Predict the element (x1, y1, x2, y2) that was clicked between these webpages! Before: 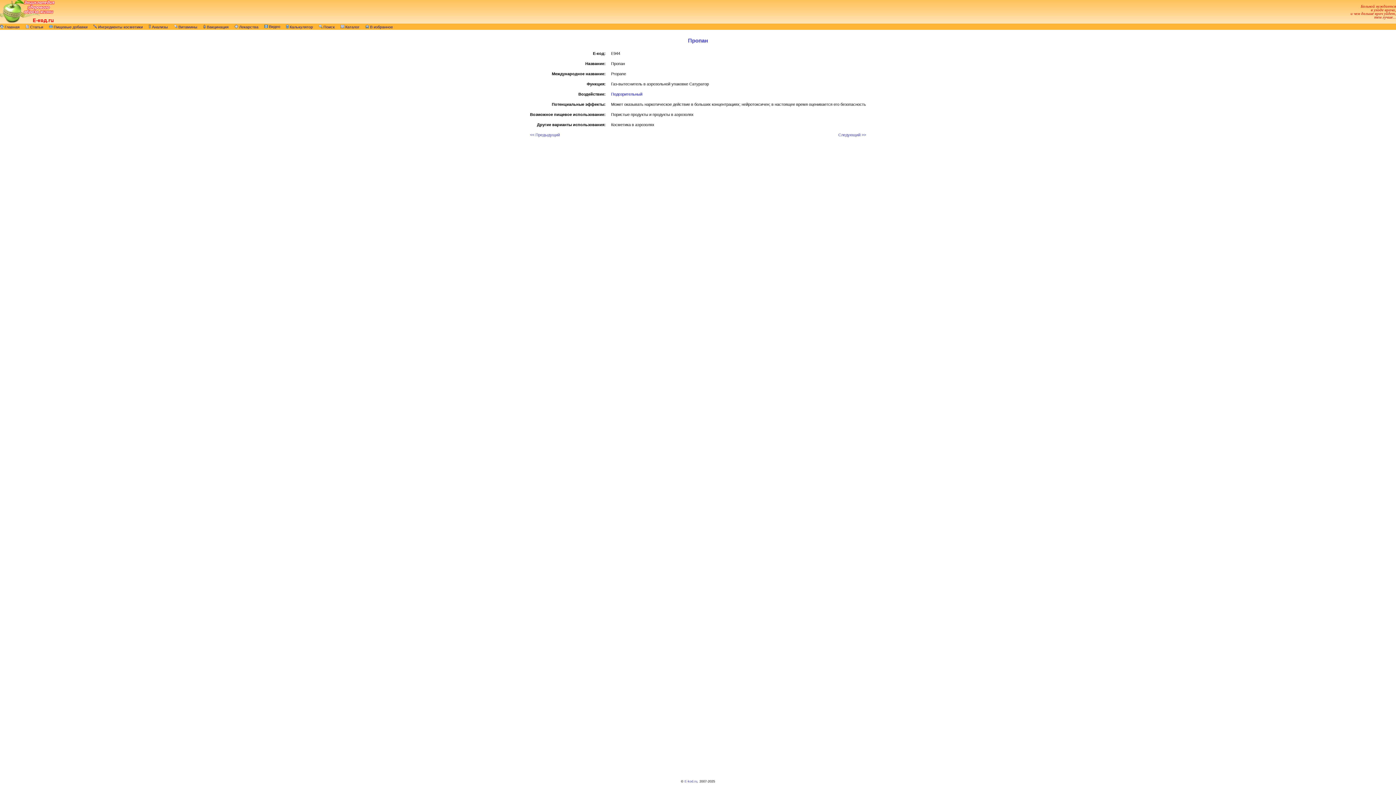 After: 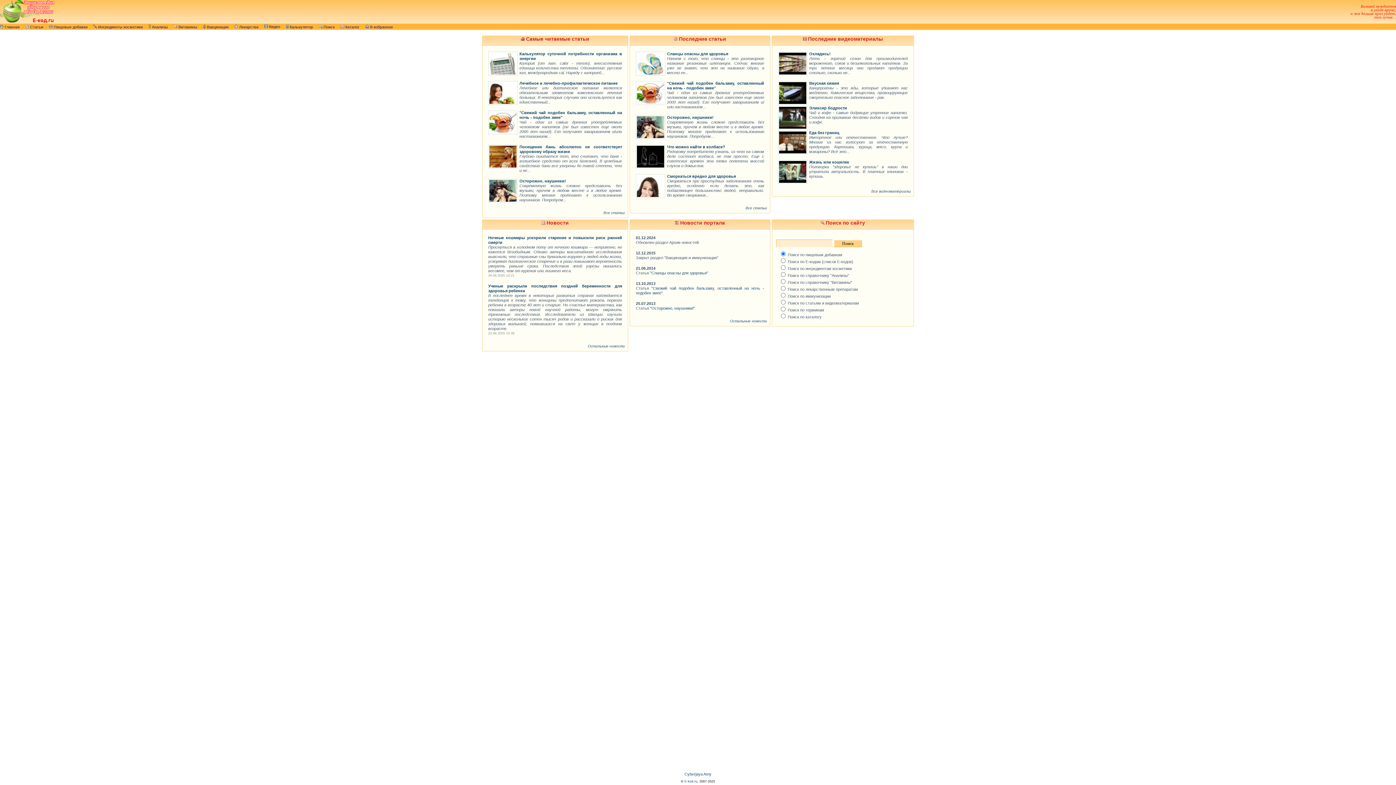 Action: bbox: (684, 780, 697, 783) label: E-kod.ru